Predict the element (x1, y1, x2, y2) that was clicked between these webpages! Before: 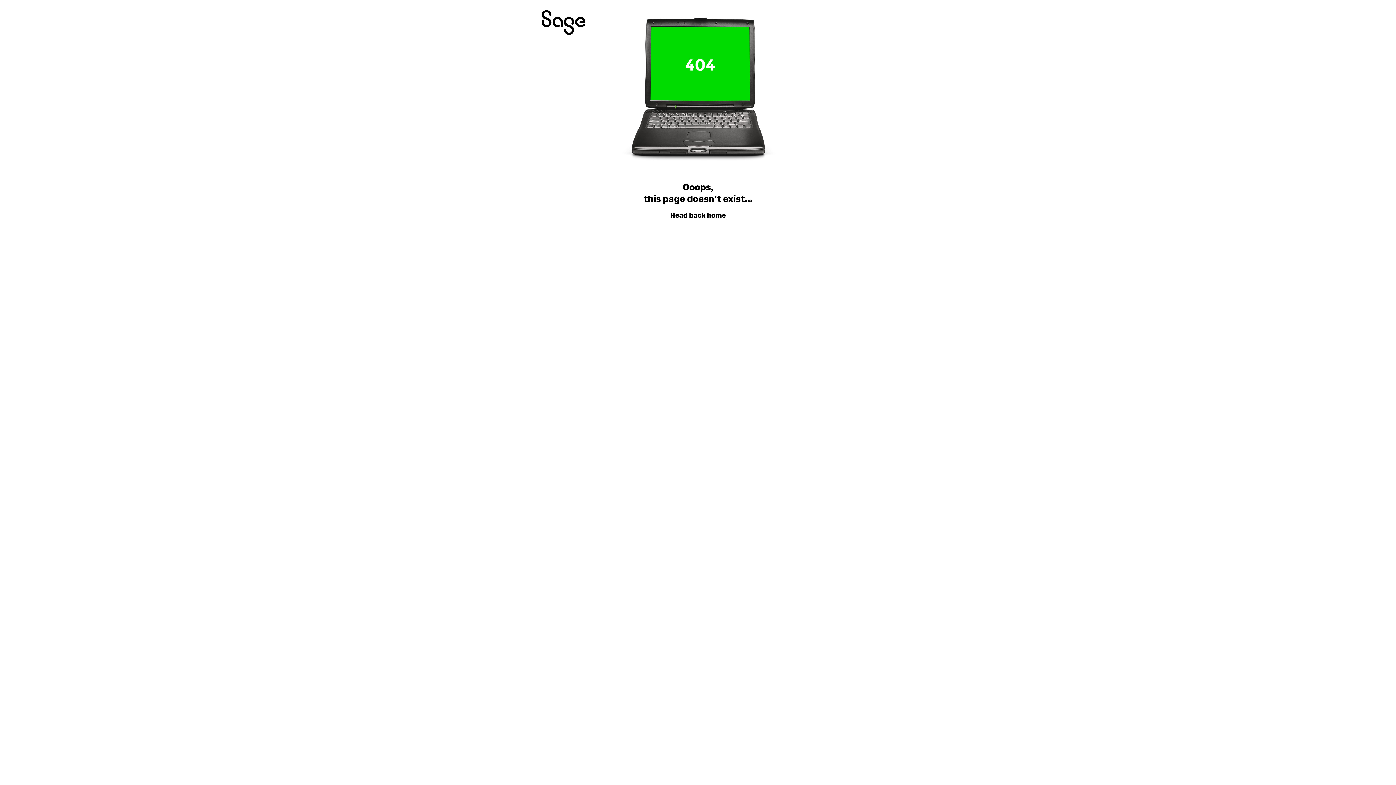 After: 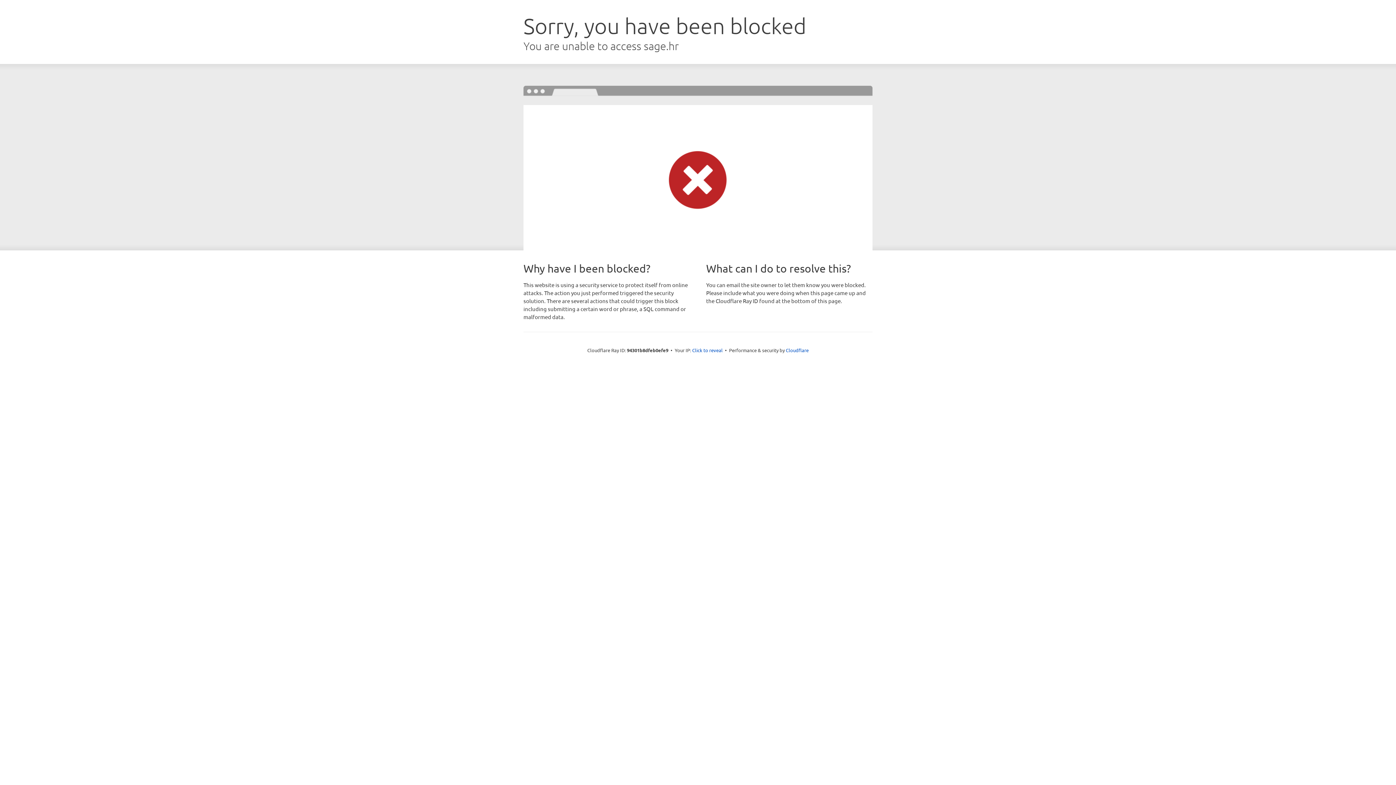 Action: bbox: (707, 210, 726, 219) label: home